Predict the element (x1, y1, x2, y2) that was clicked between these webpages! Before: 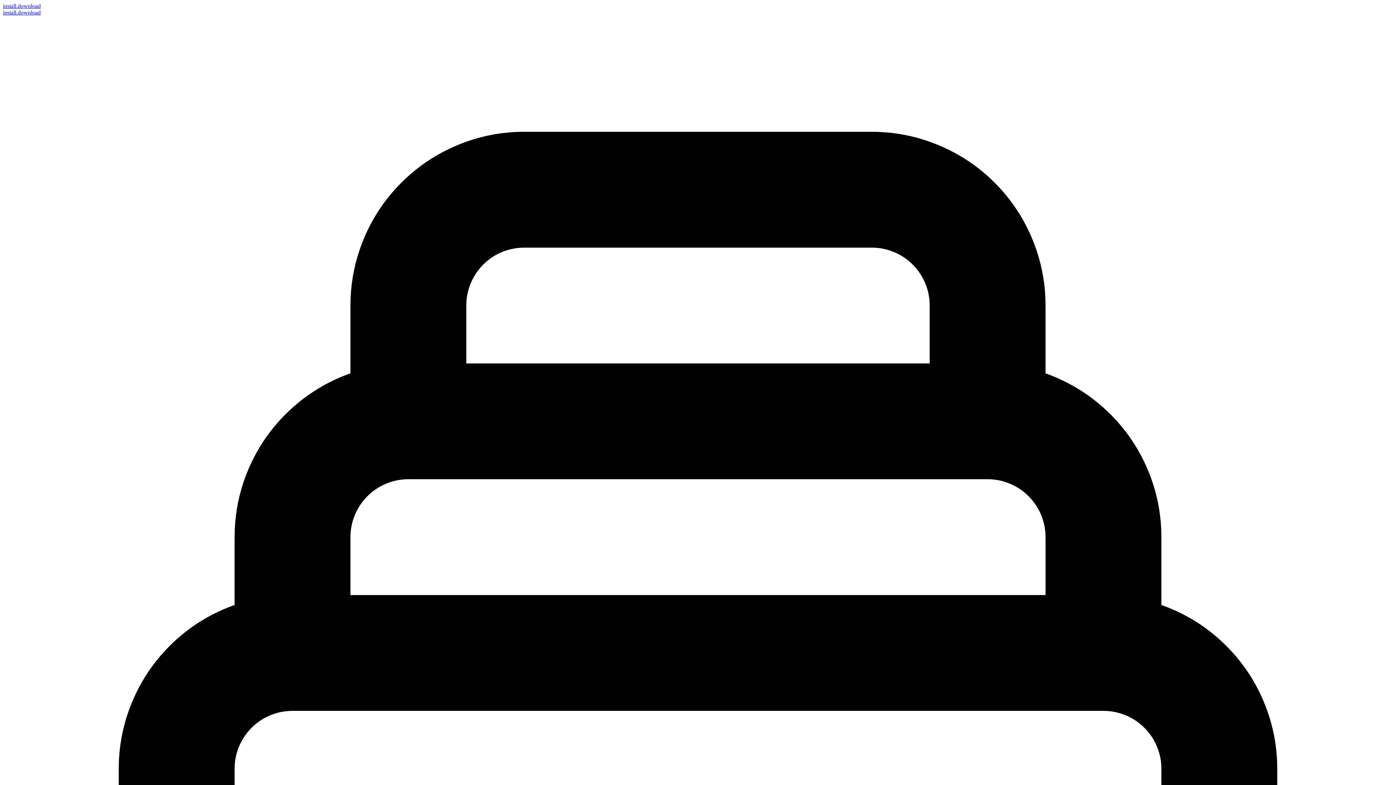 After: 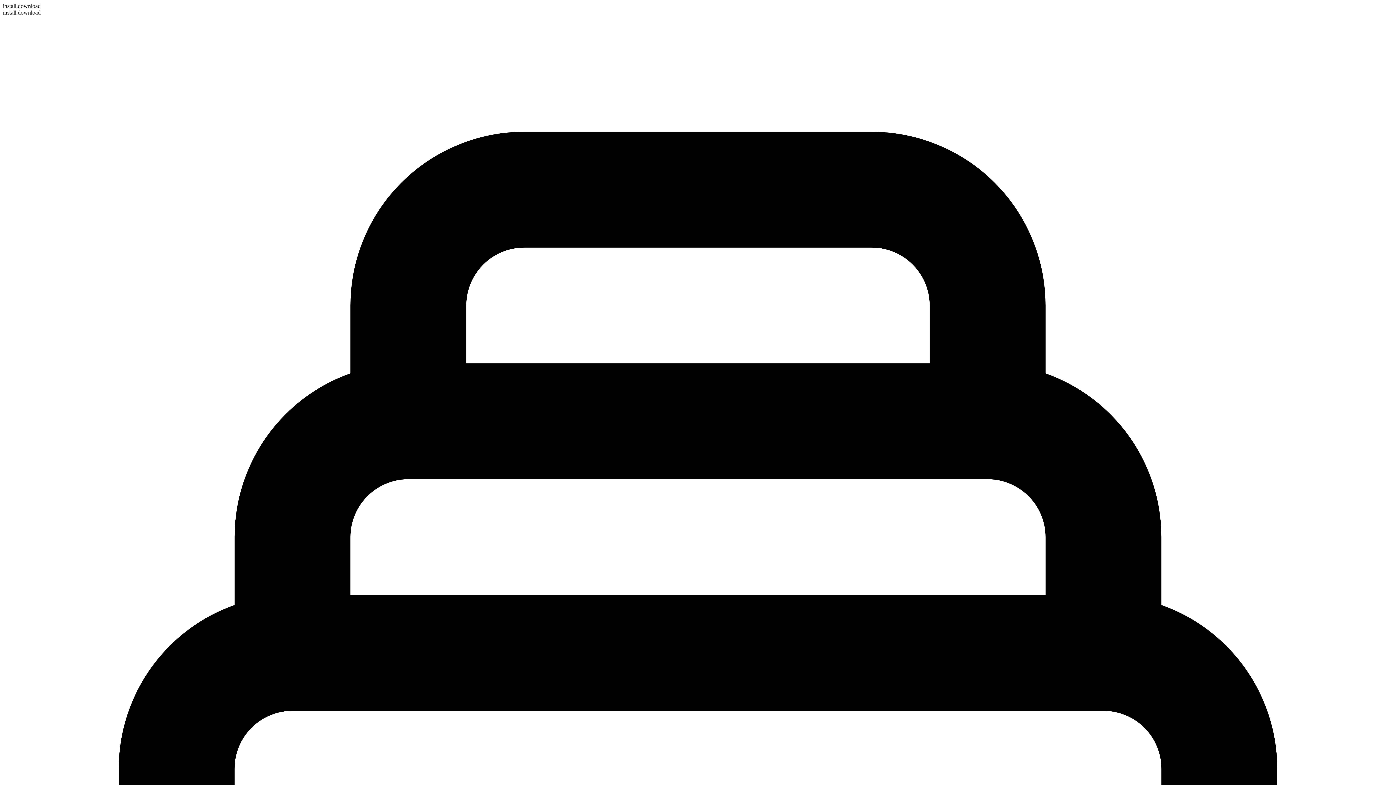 Action: label: install.download bbox: (2, 2, 40, 9)